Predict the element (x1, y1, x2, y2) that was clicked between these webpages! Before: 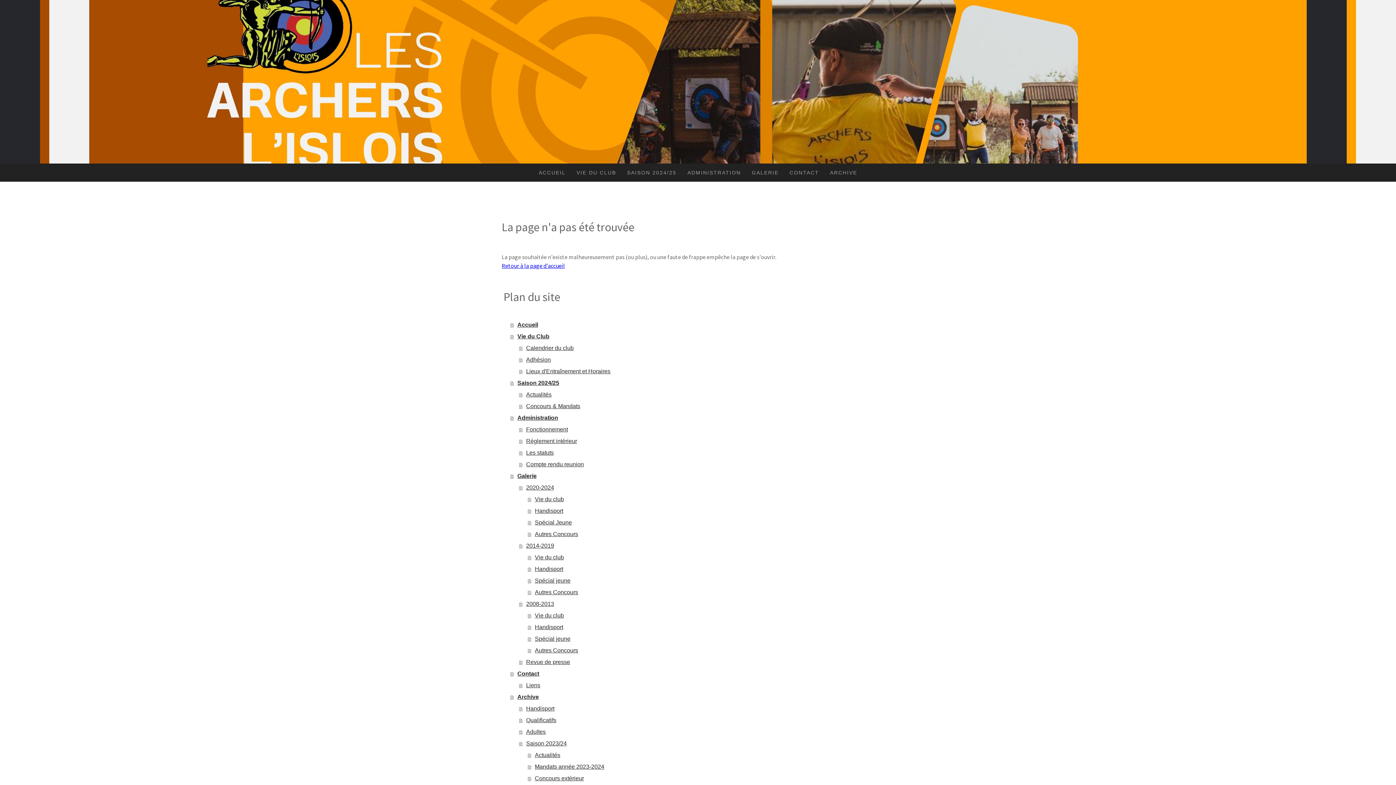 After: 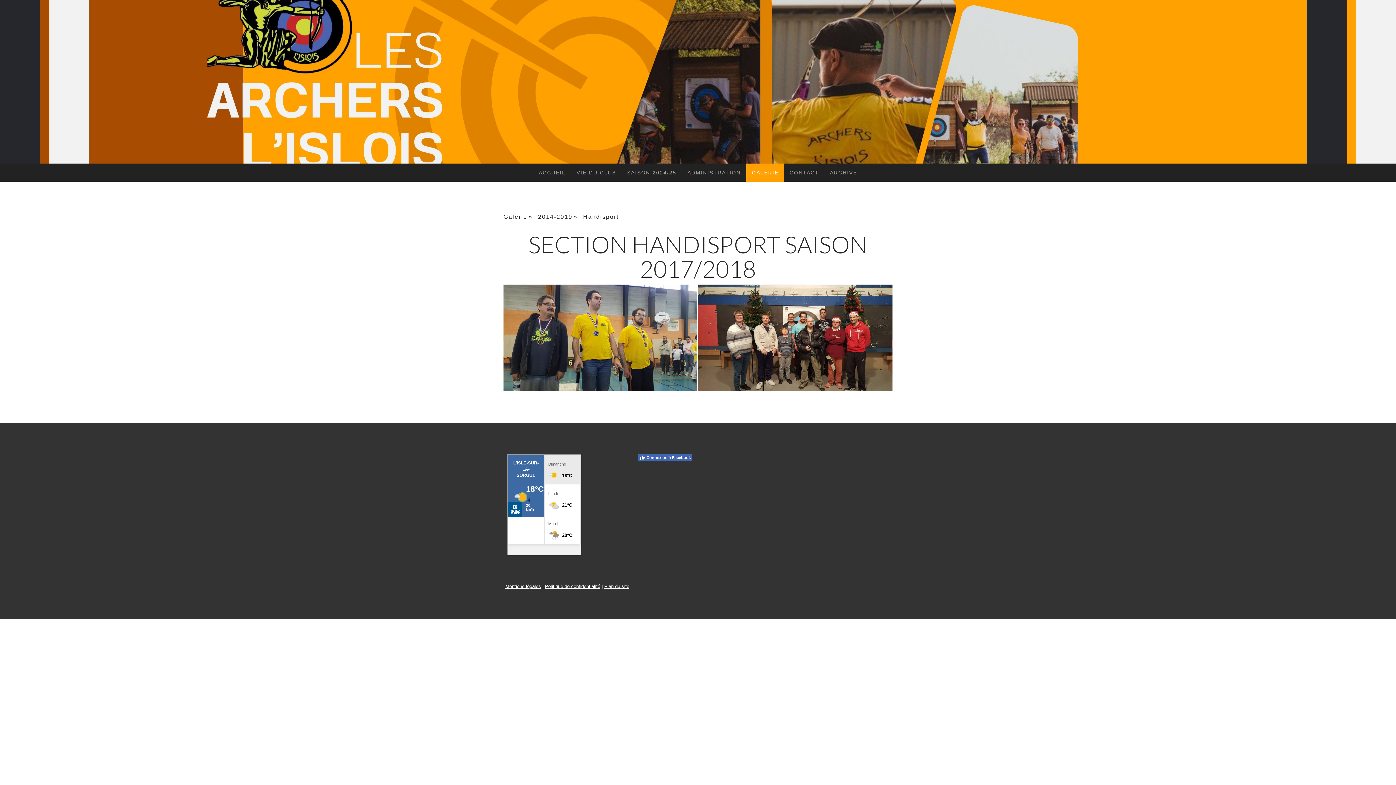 Action: label: Handisport bbox: (528, 563, 894, 575)